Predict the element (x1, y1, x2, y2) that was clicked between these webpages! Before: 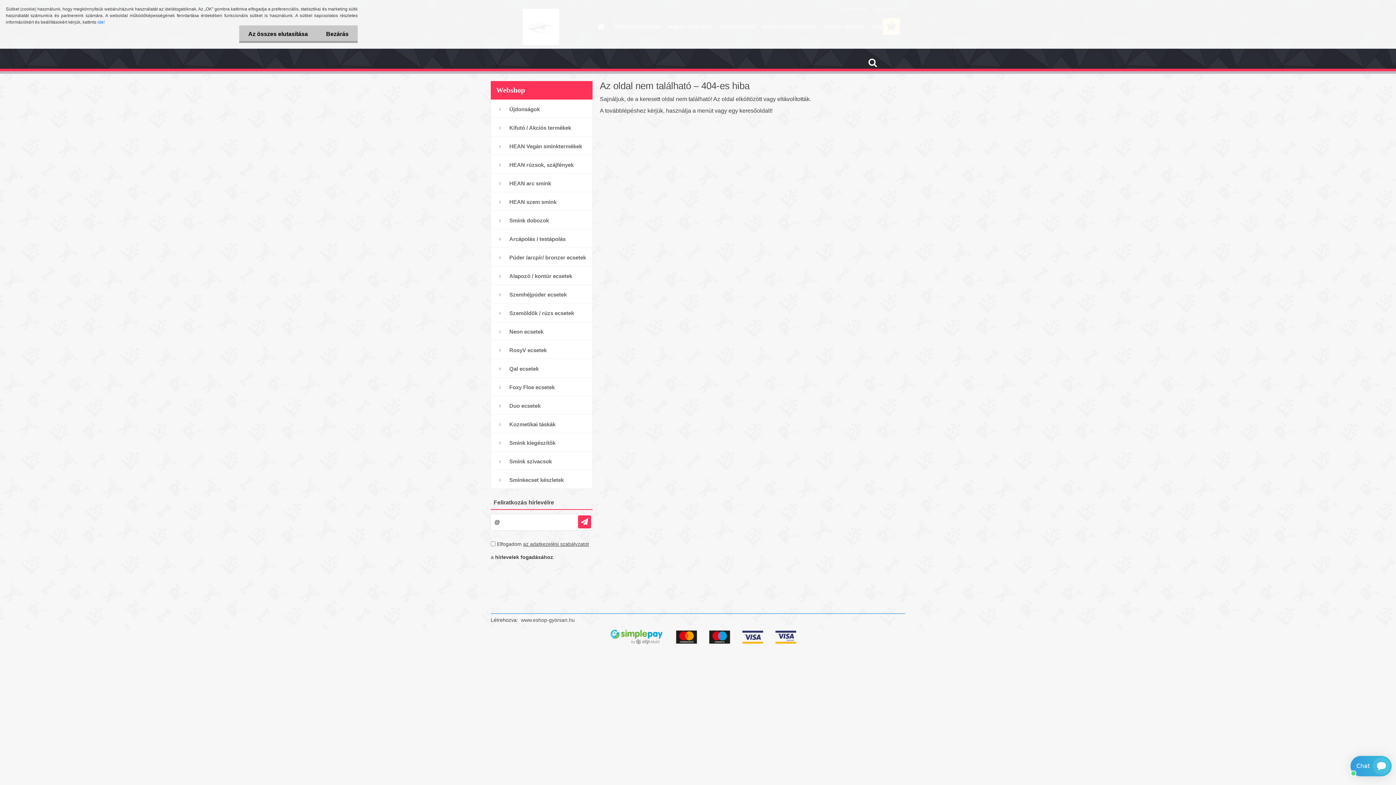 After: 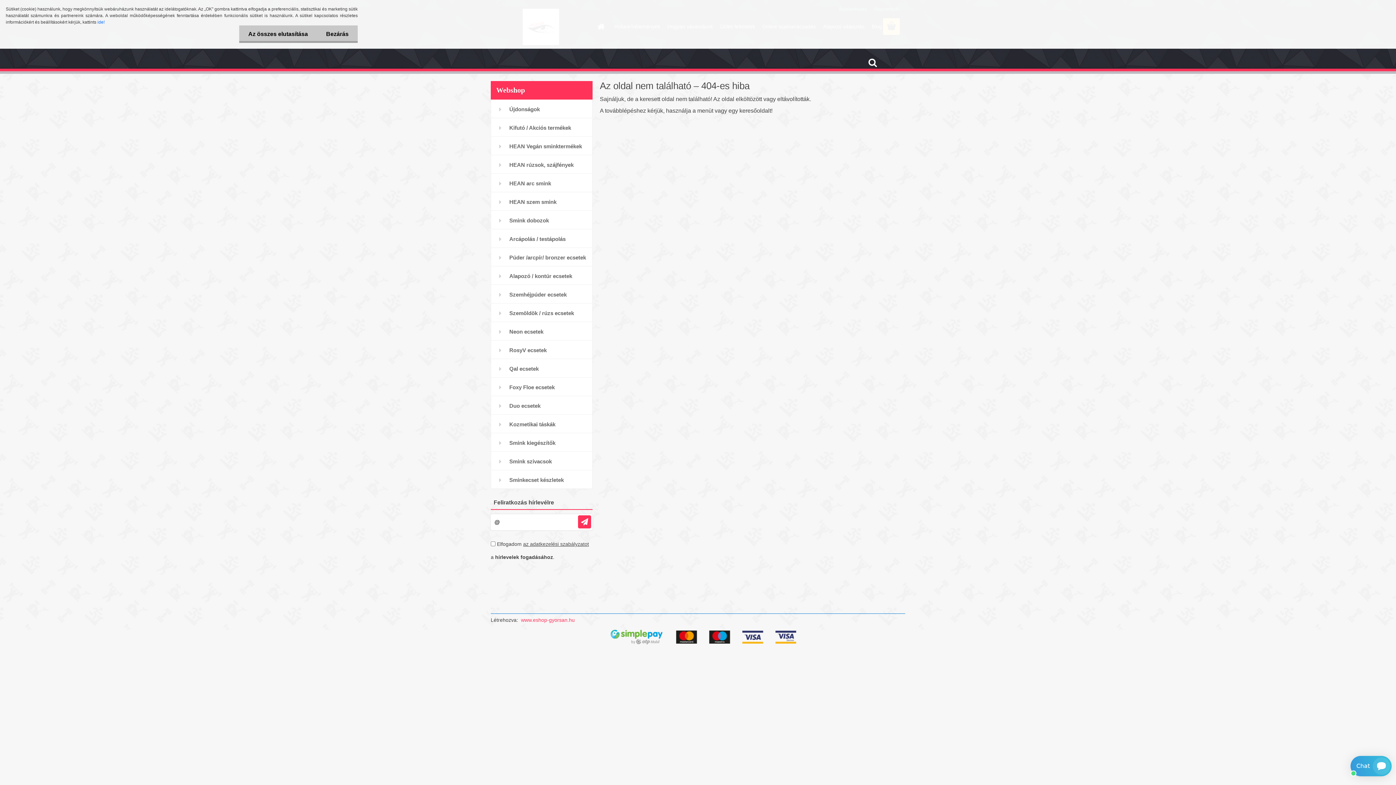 Action: label: www.eshop-gyorsan.hu bbox: (519, 617, 574, 623)